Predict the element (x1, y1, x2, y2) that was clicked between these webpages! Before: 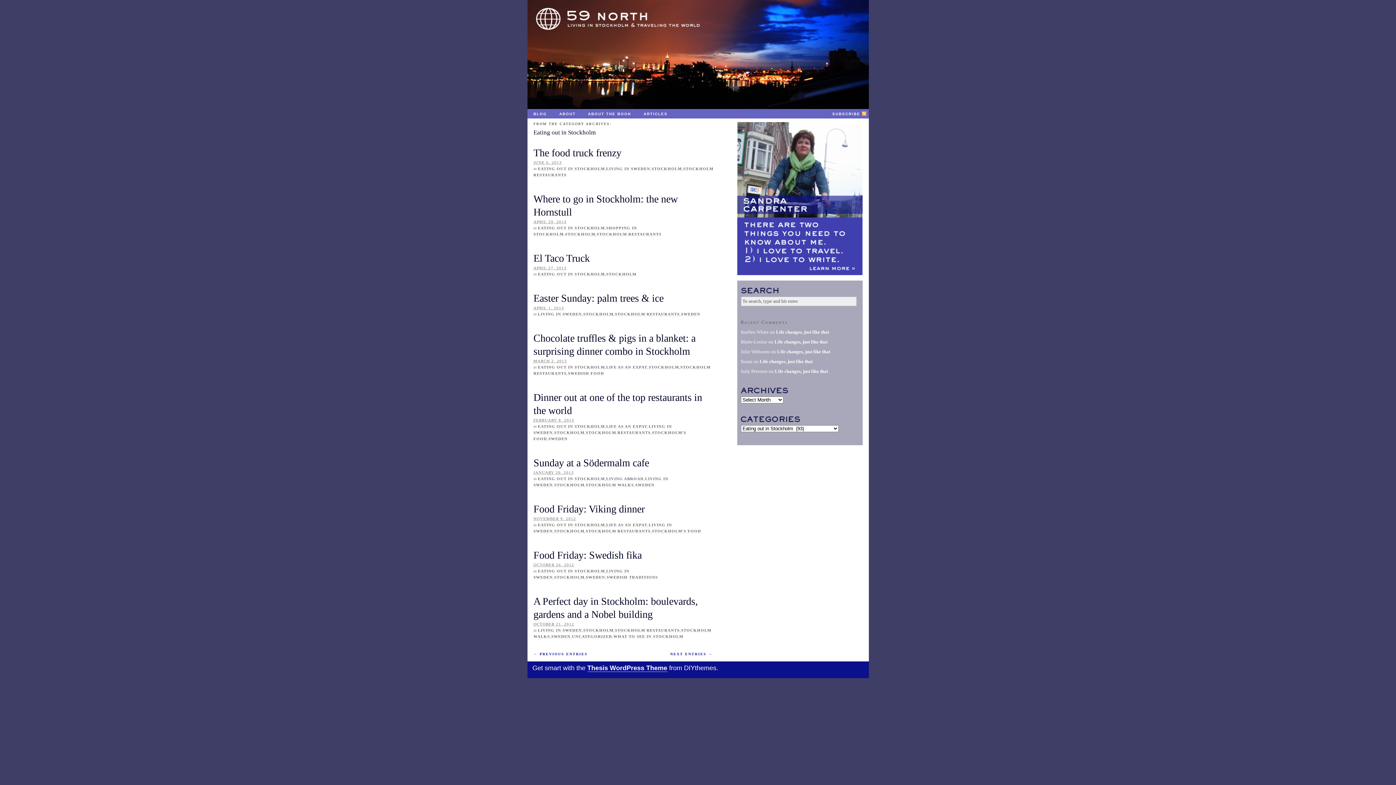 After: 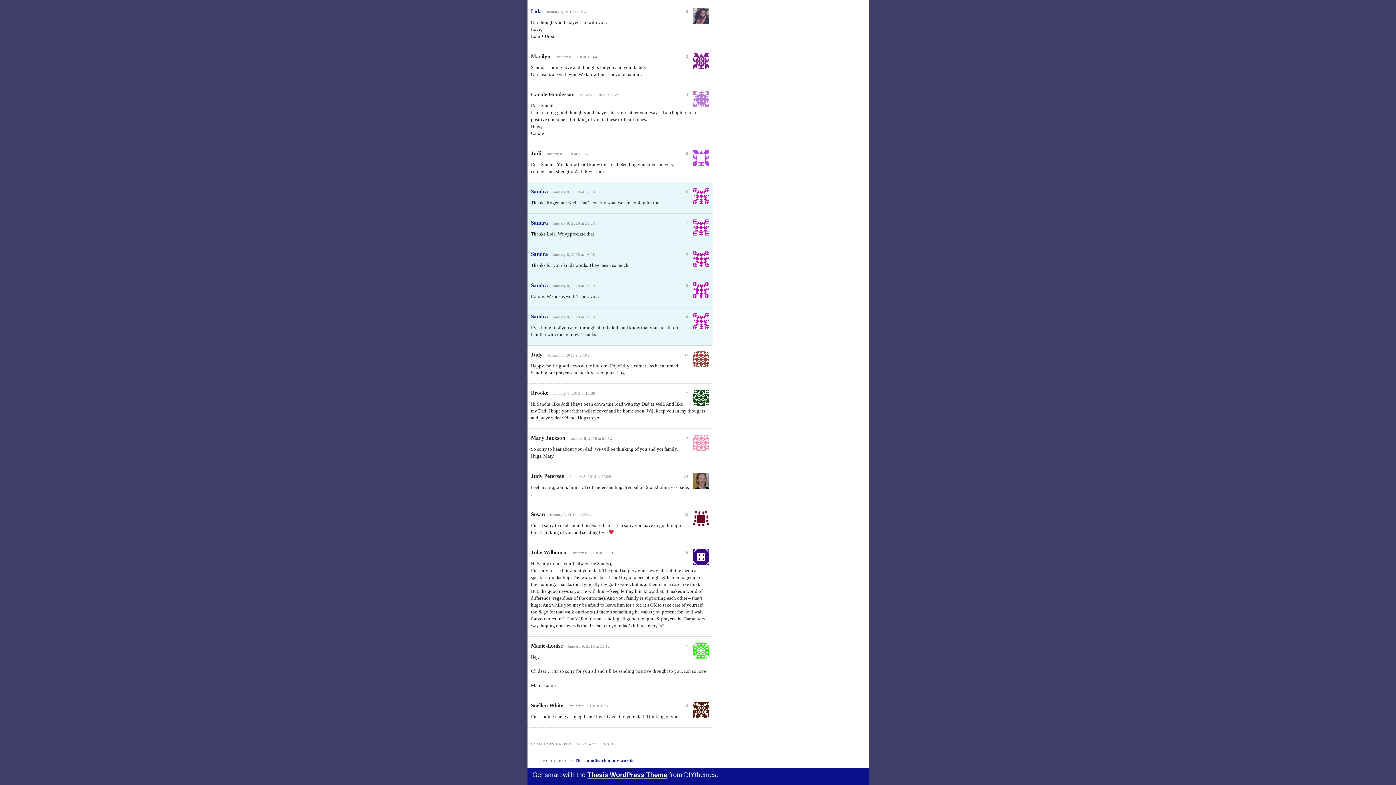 Action: bbox: (775, 368, 828, 374) label: Life changes, just like that